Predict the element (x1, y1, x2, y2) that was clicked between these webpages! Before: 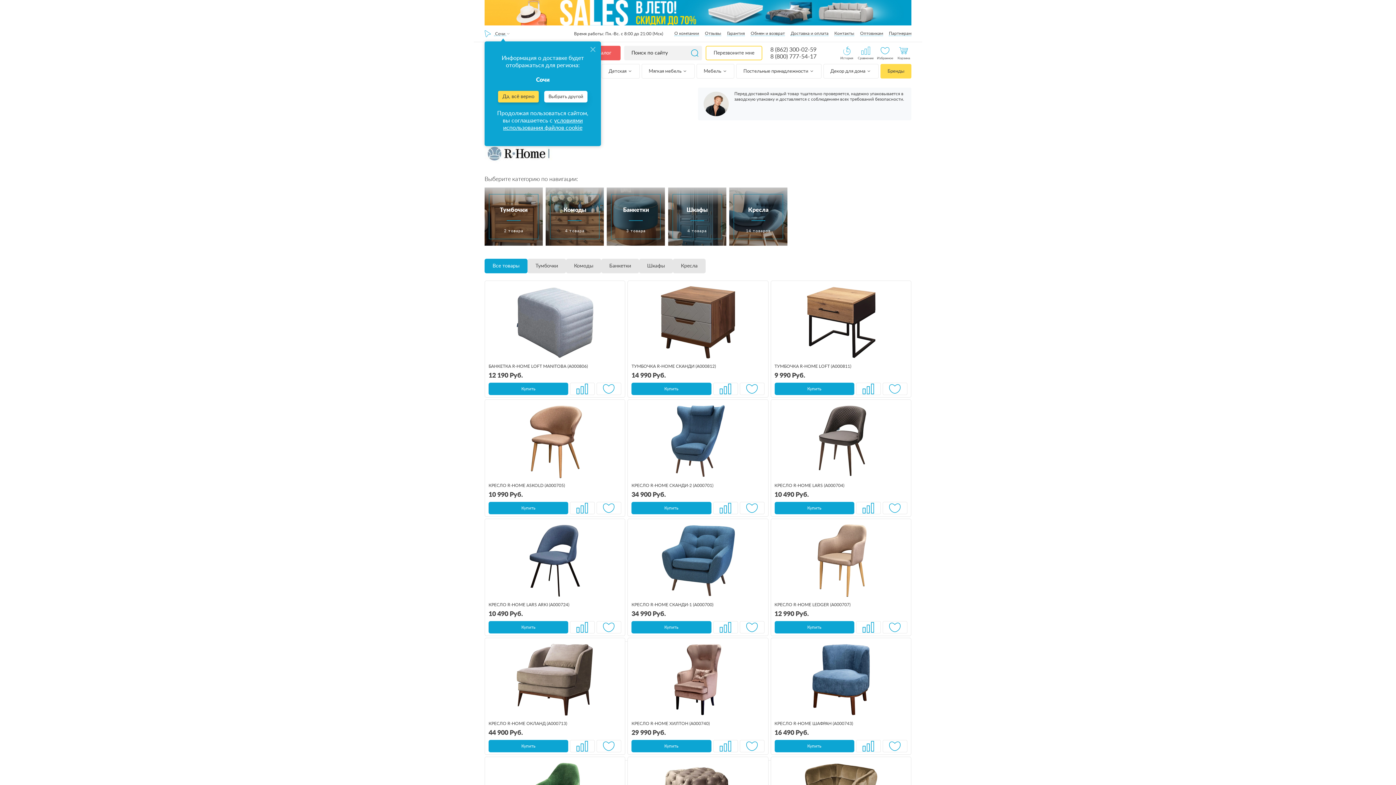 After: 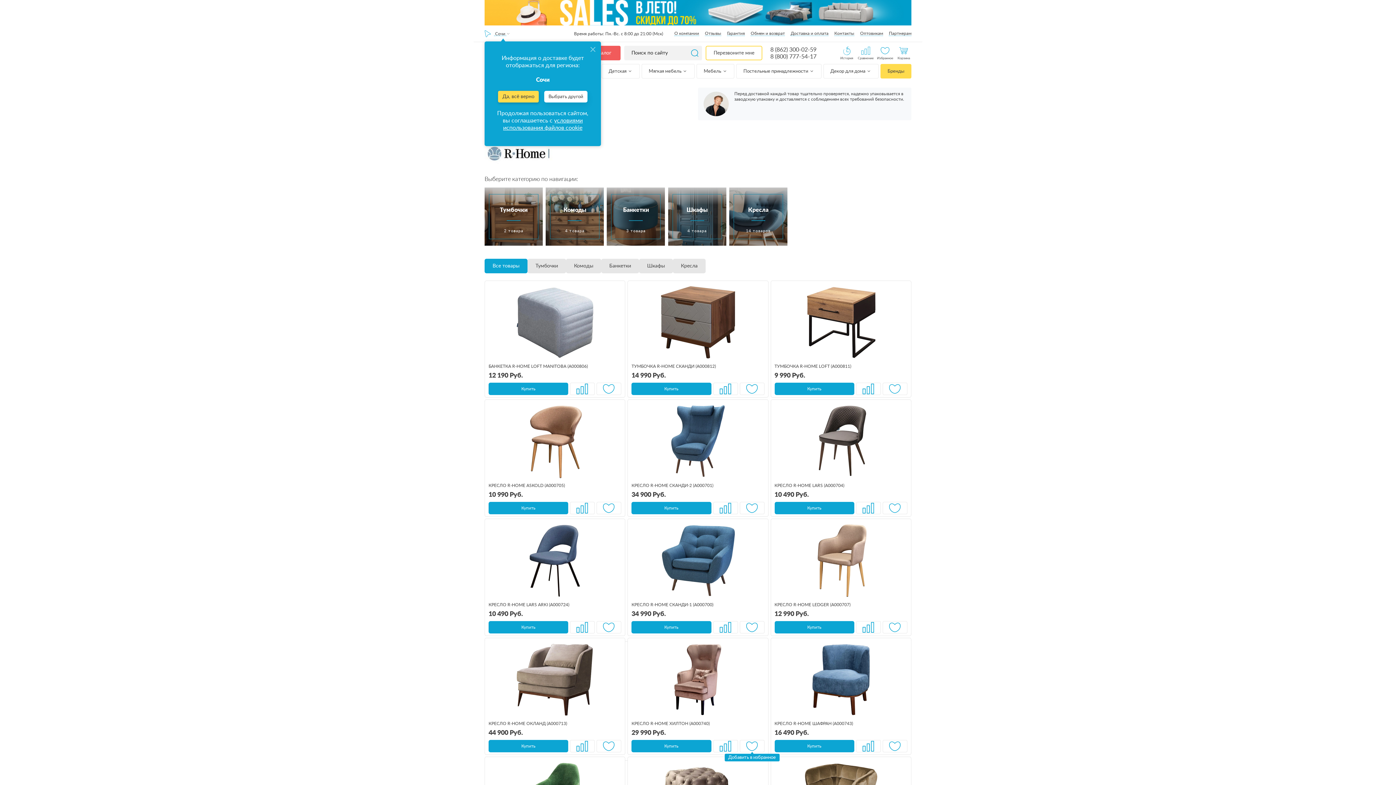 Action: bbox: (739, 740, 764, 752)